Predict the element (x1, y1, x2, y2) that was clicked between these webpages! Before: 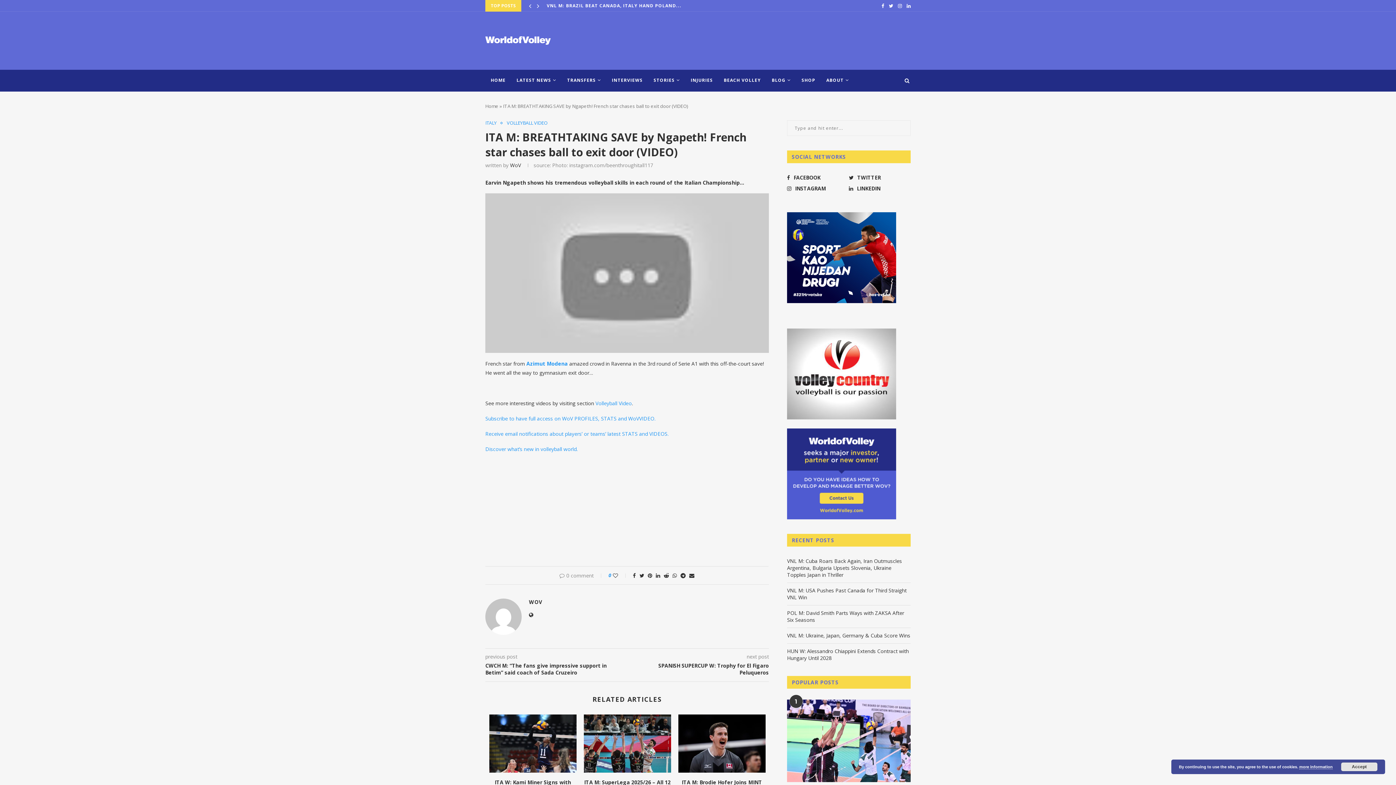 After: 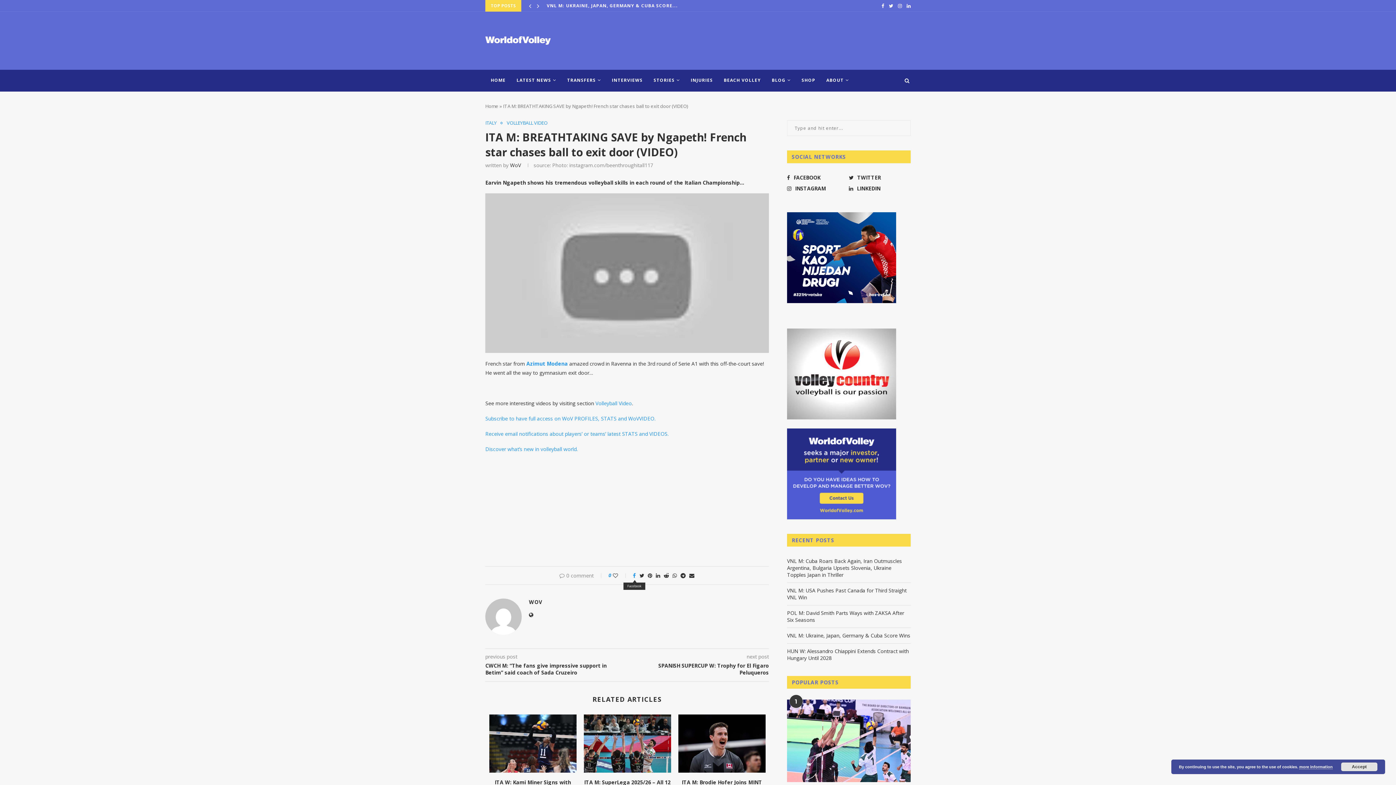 Action: bbox: (633, 572, 636, 579)